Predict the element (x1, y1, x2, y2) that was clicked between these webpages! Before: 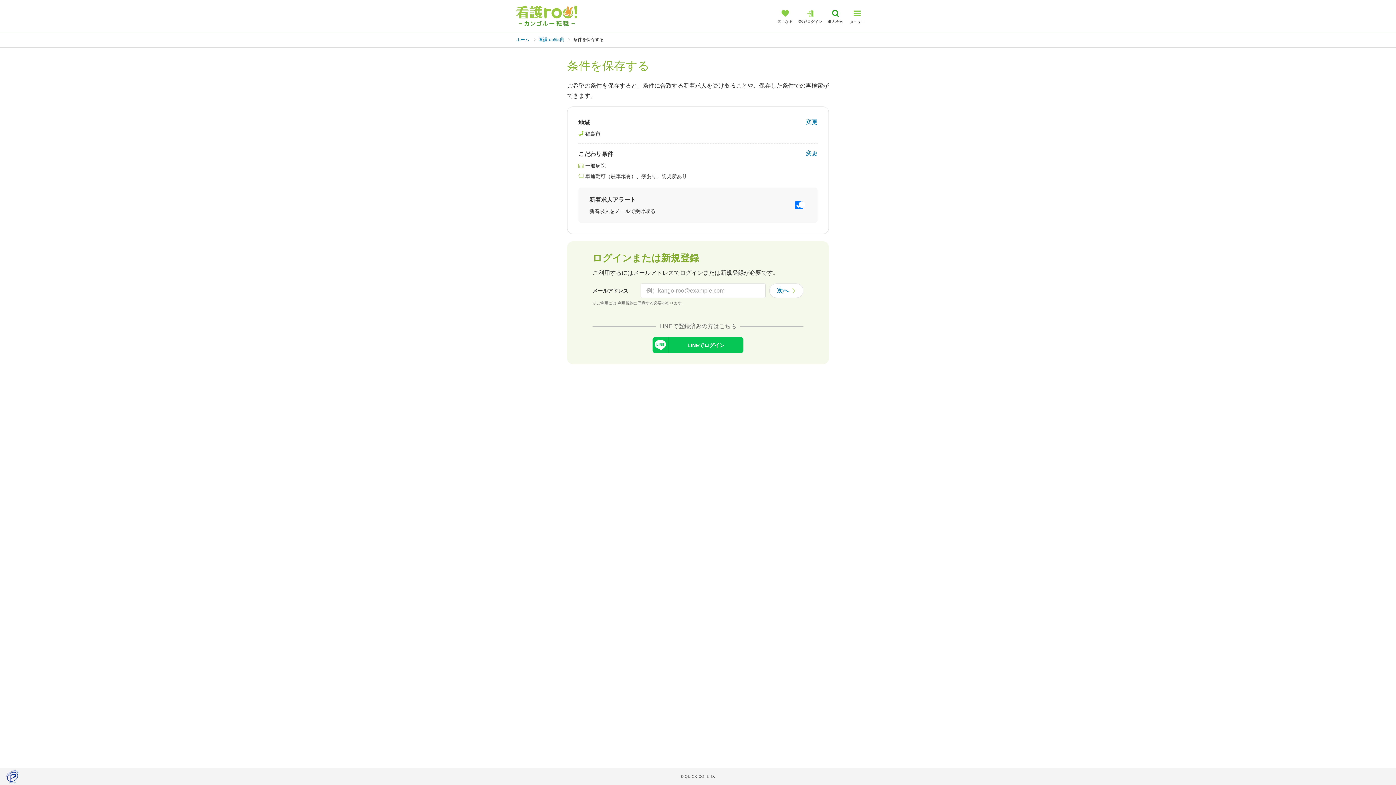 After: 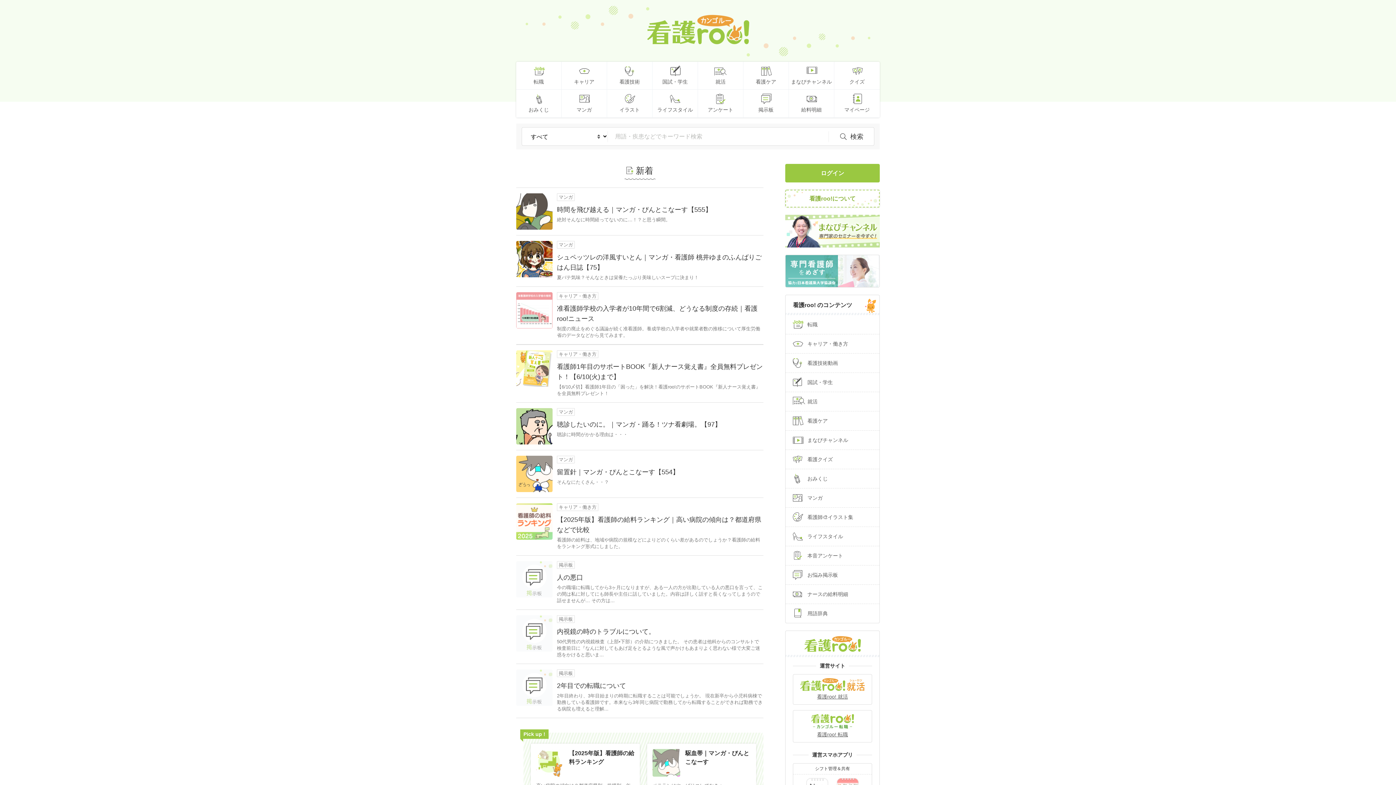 Action: bbox: (516, 37, 529, 42) label: ホーム